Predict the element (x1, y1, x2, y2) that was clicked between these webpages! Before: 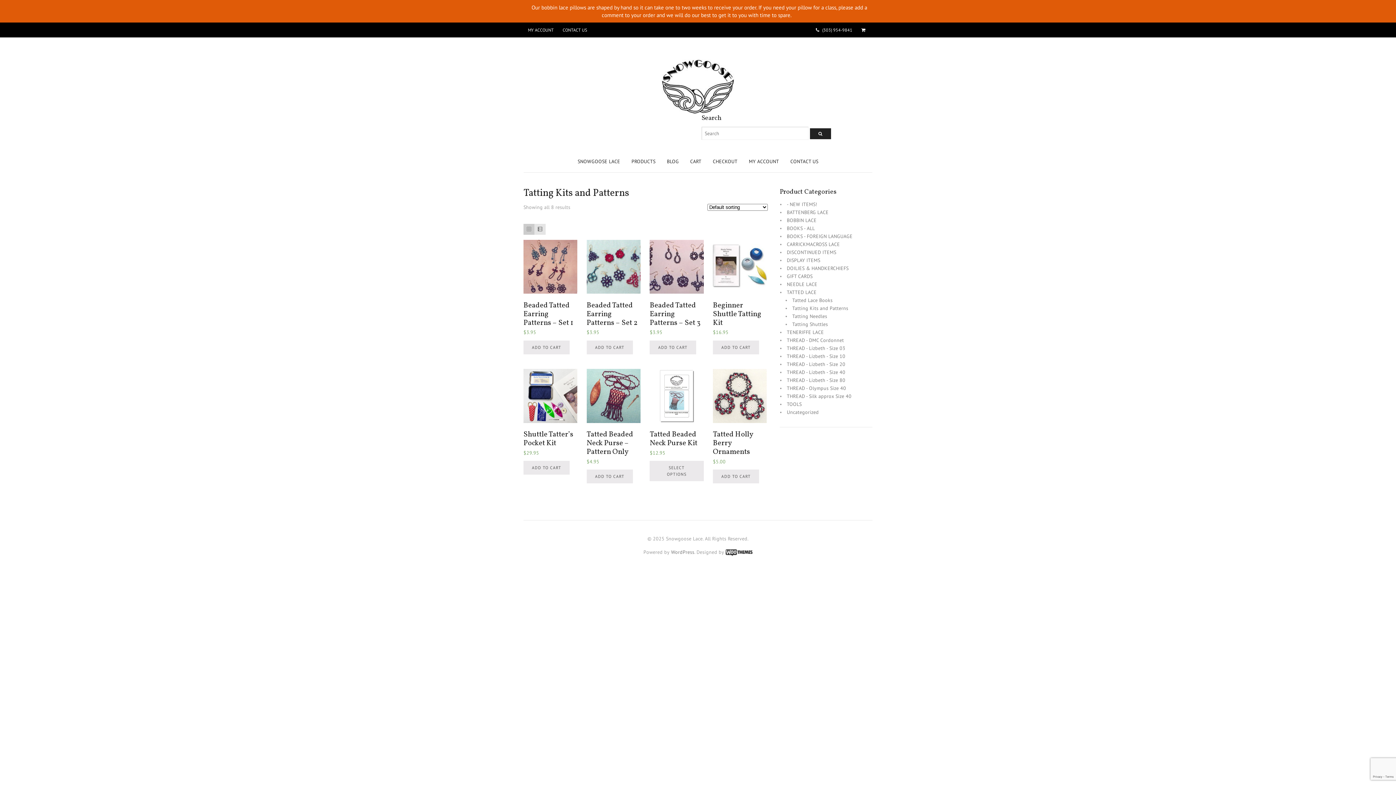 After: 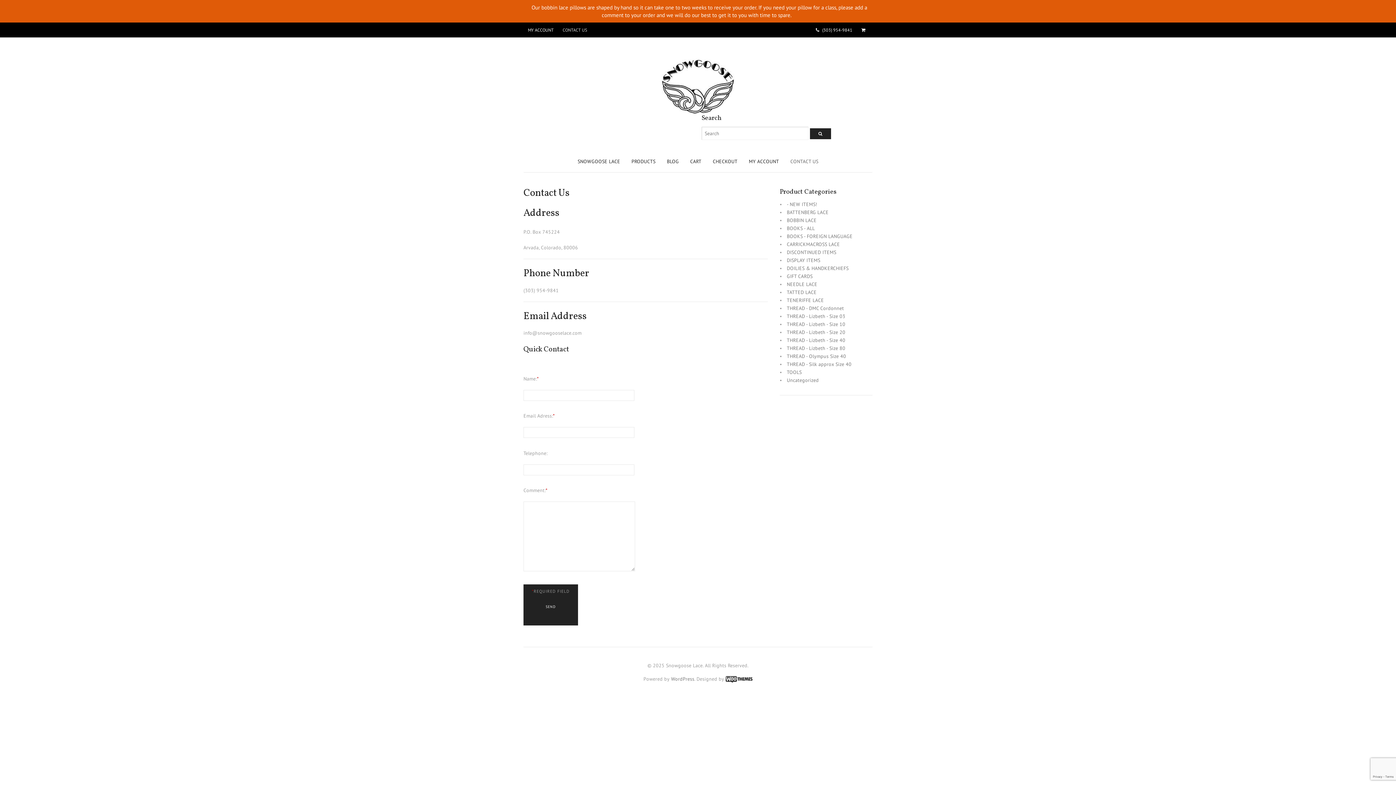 Action: bbox: (790, 158, 818, 164) label: CONTACT US